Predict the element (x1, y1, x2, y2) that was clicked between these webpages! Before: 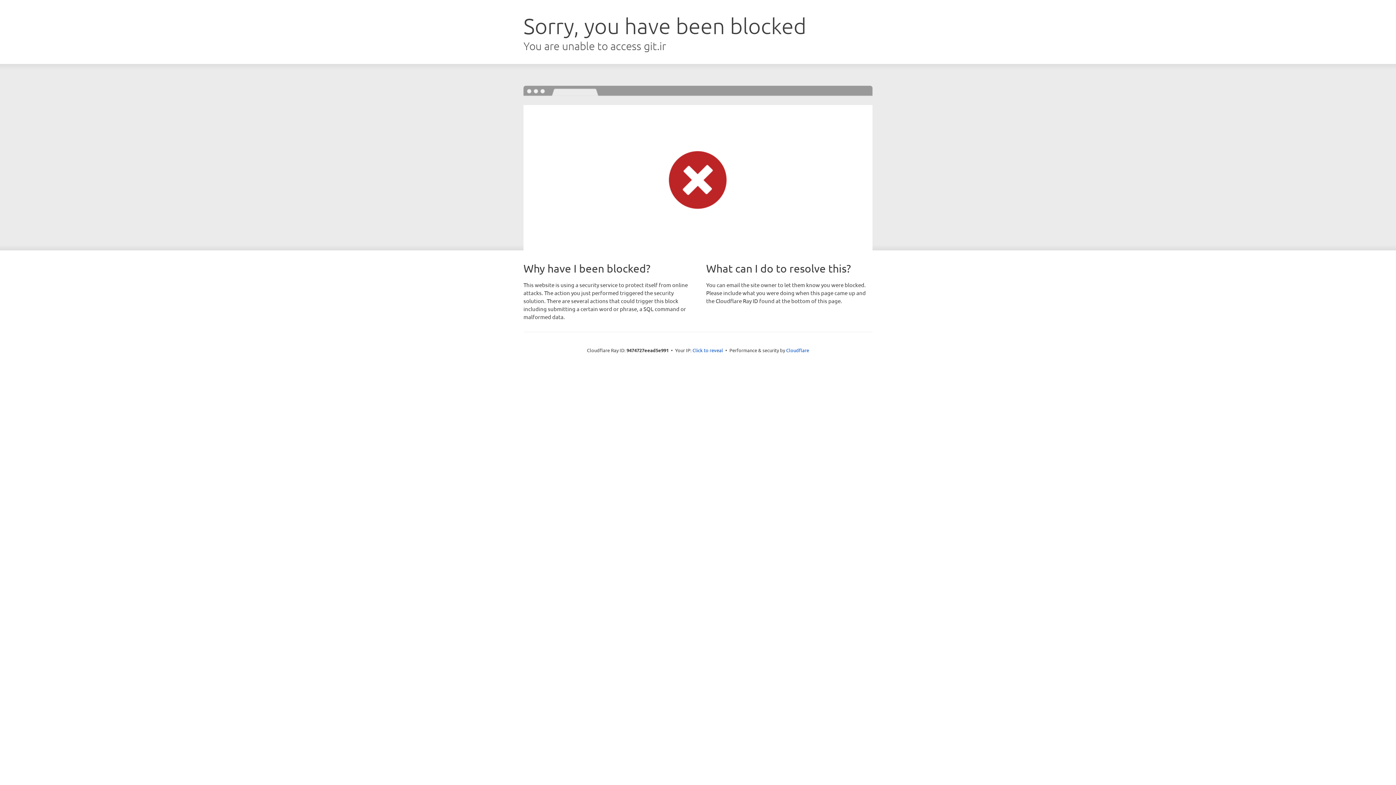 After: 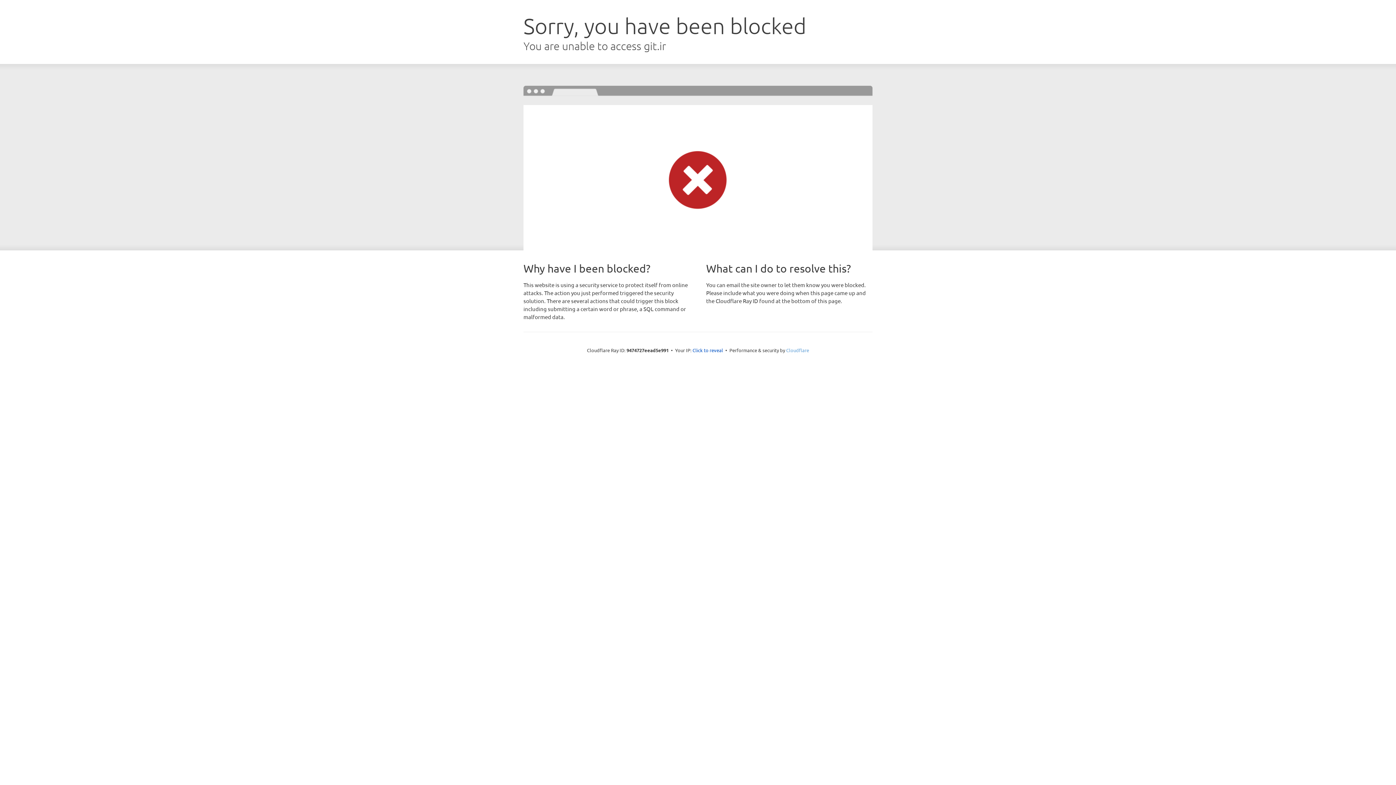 Action: label: Cloudflare bbox: (786, 347, 809, 353)